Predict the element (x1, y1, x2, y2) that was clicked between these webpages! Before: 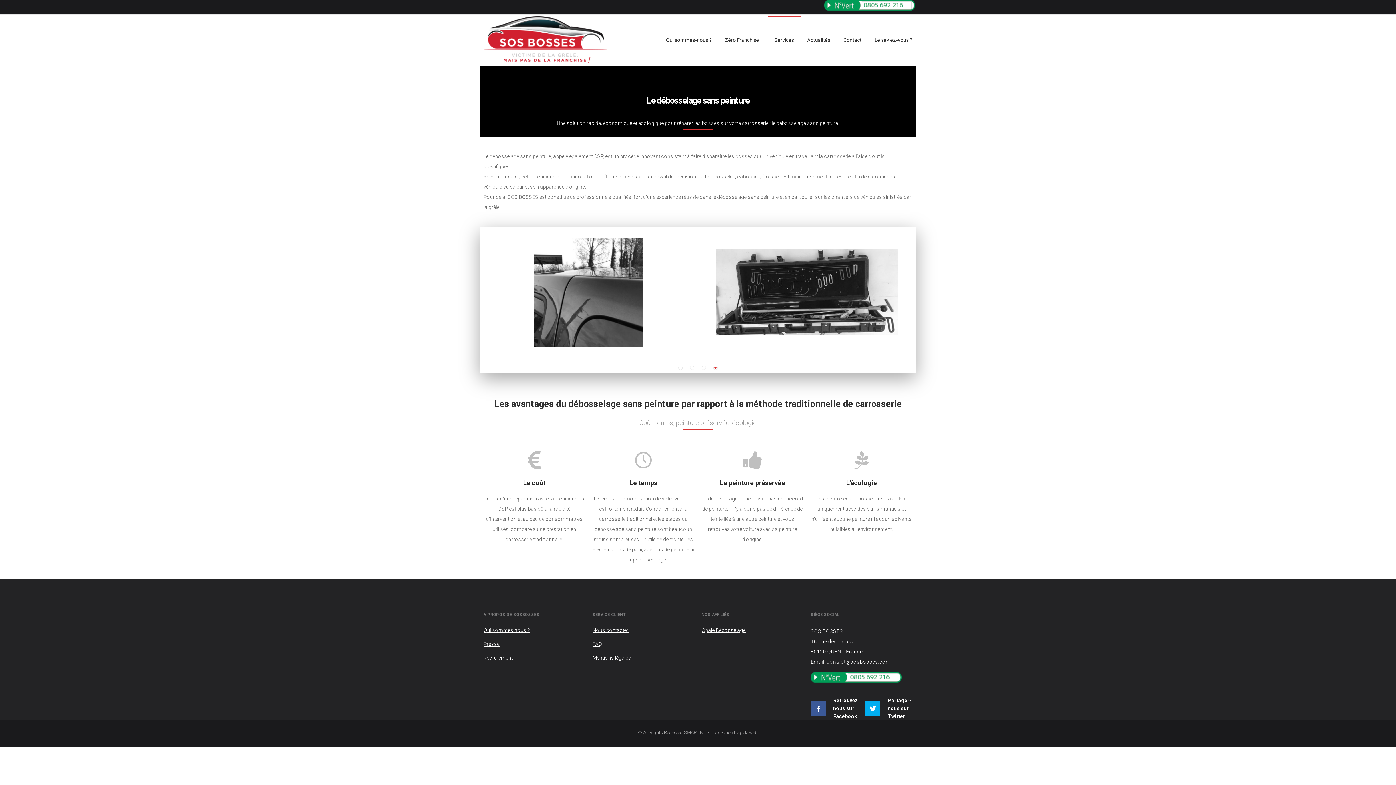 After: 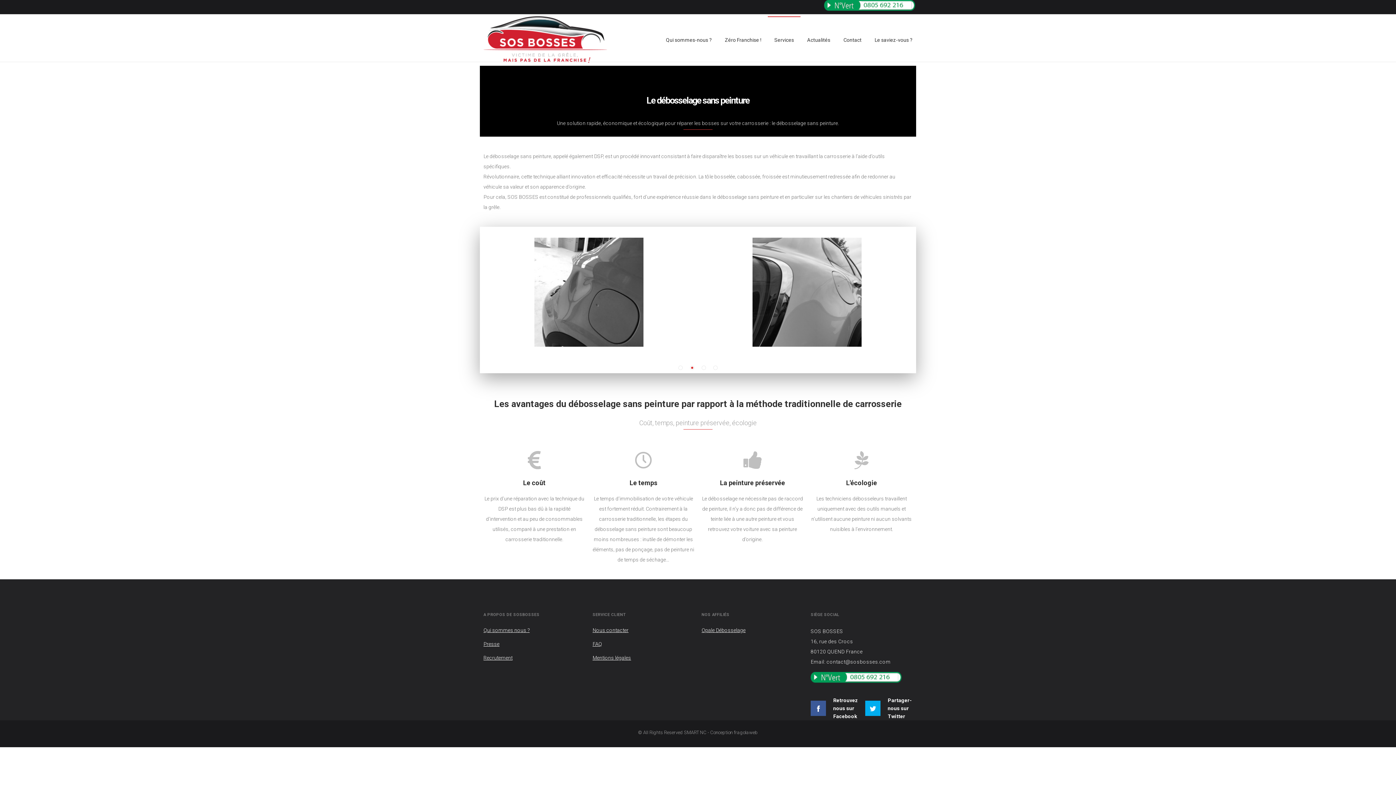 Action: bbox: (865, 696, 912, 720)